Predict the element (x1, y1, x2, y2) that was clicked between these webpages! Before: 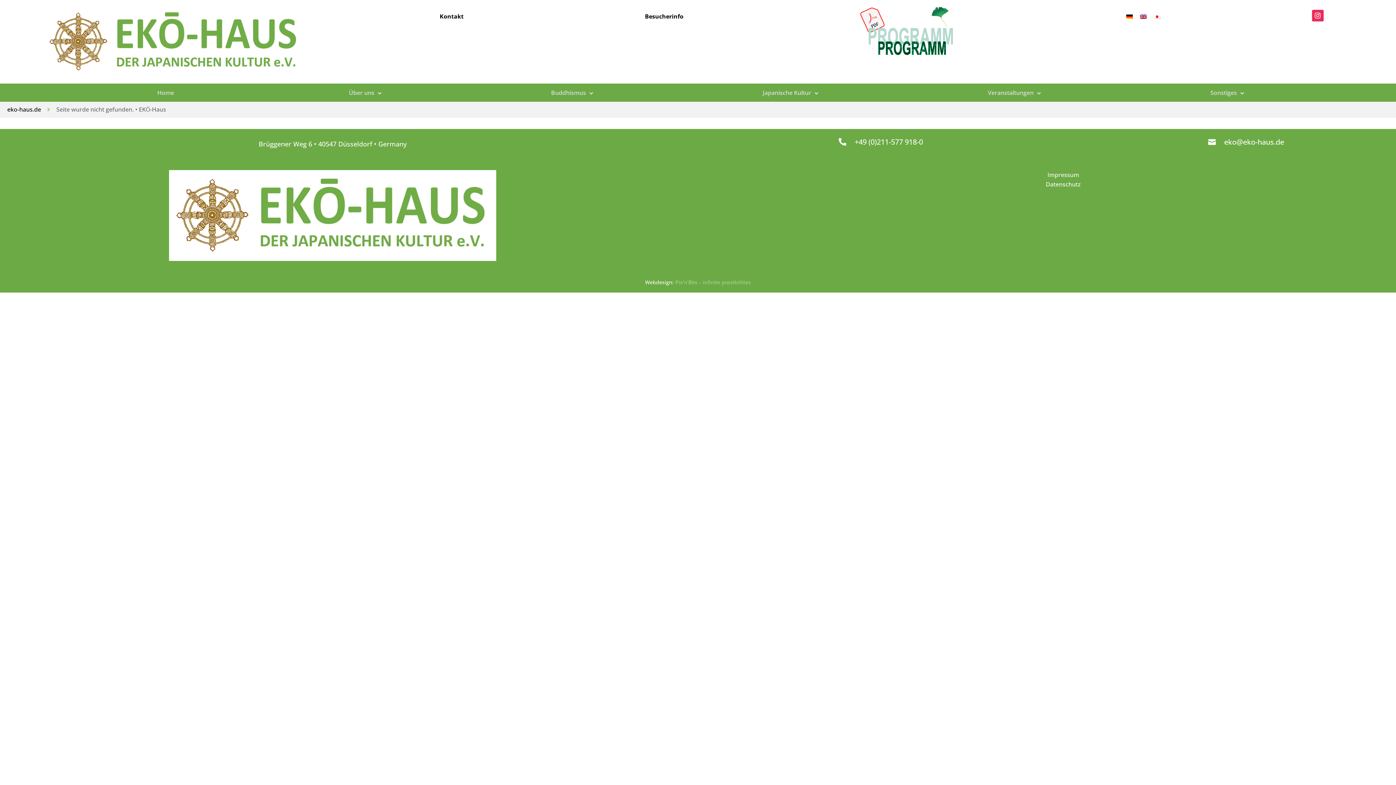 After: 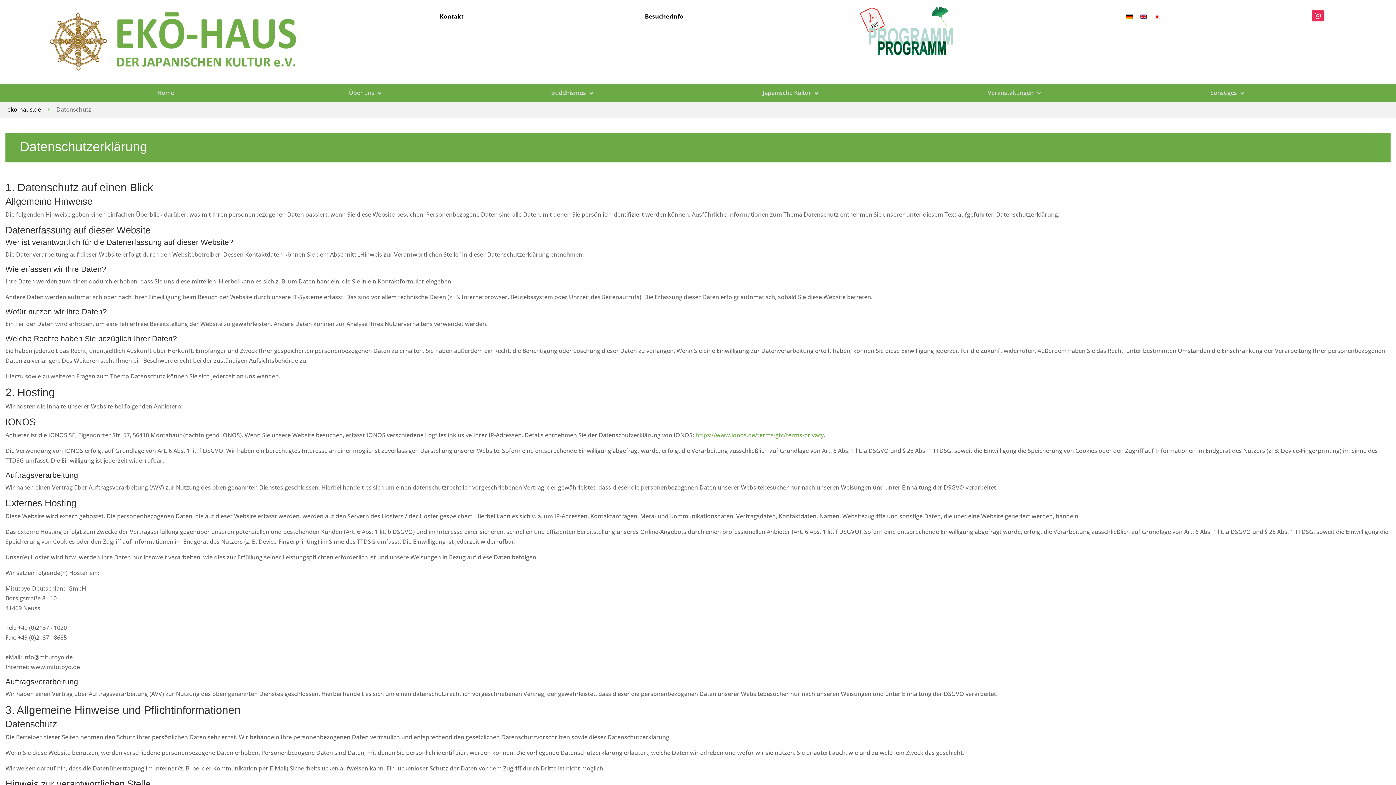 Action: bbox: (1046, 180, 1081, 188) label: Datenschutz